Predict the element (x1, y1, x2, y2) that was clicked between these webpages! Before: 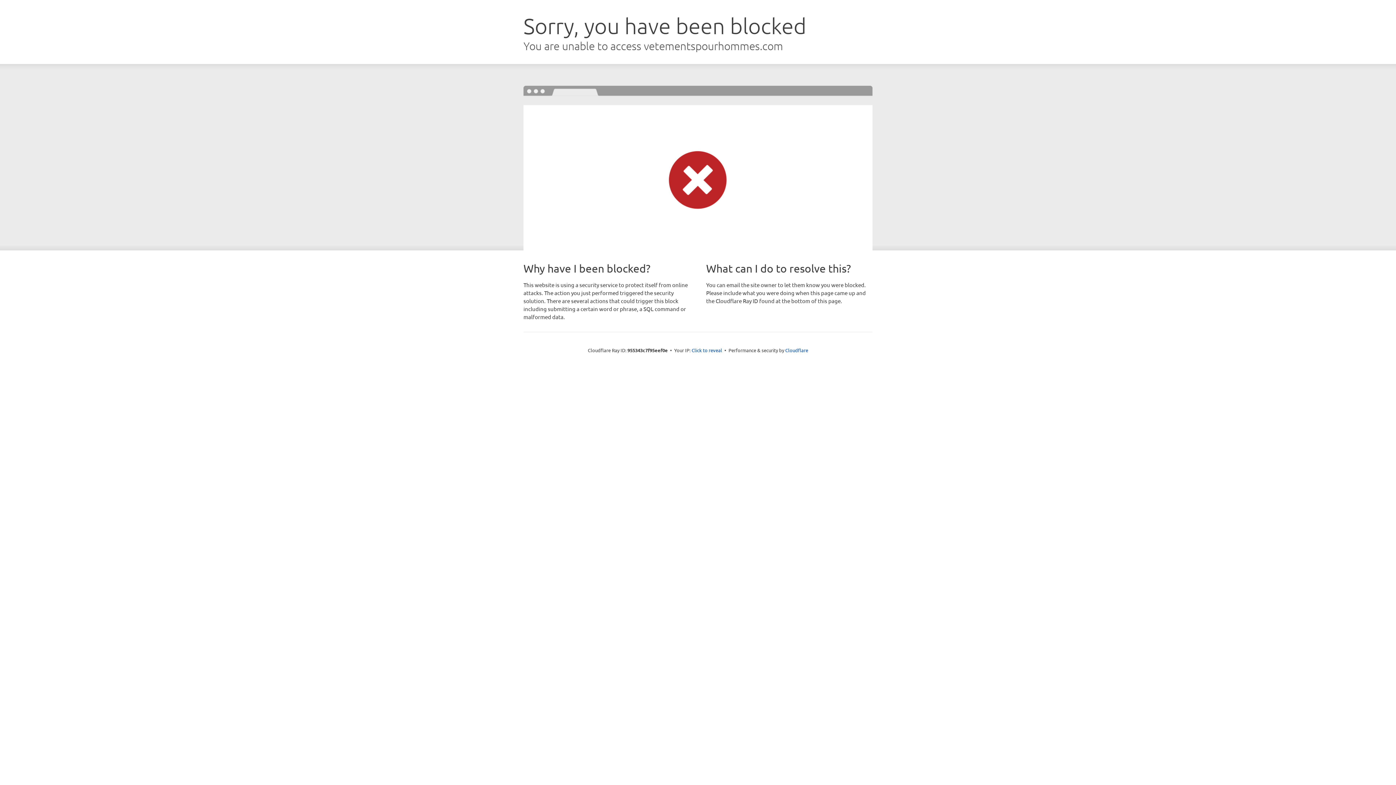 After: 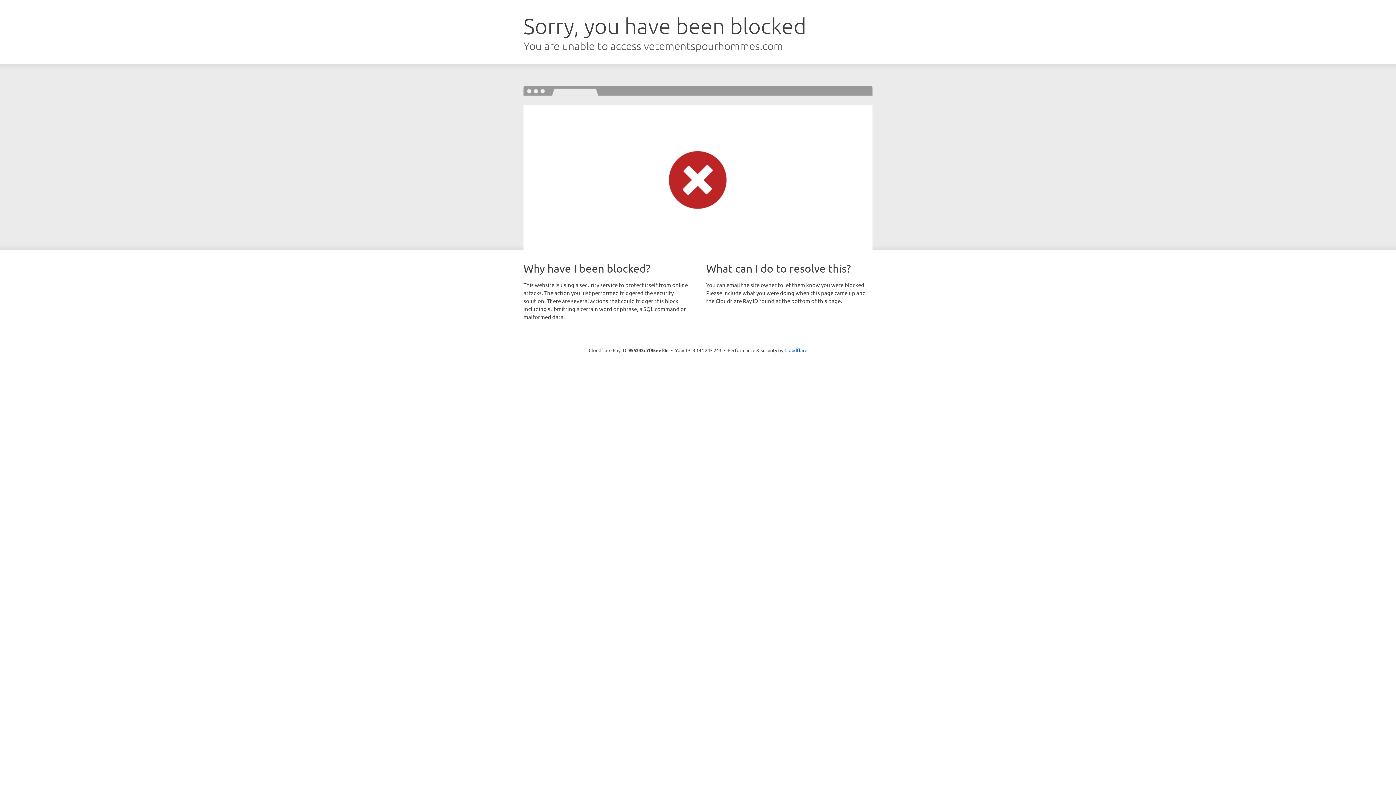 Action: bbox: (691, 346, 722, 353) label: Click to reveal